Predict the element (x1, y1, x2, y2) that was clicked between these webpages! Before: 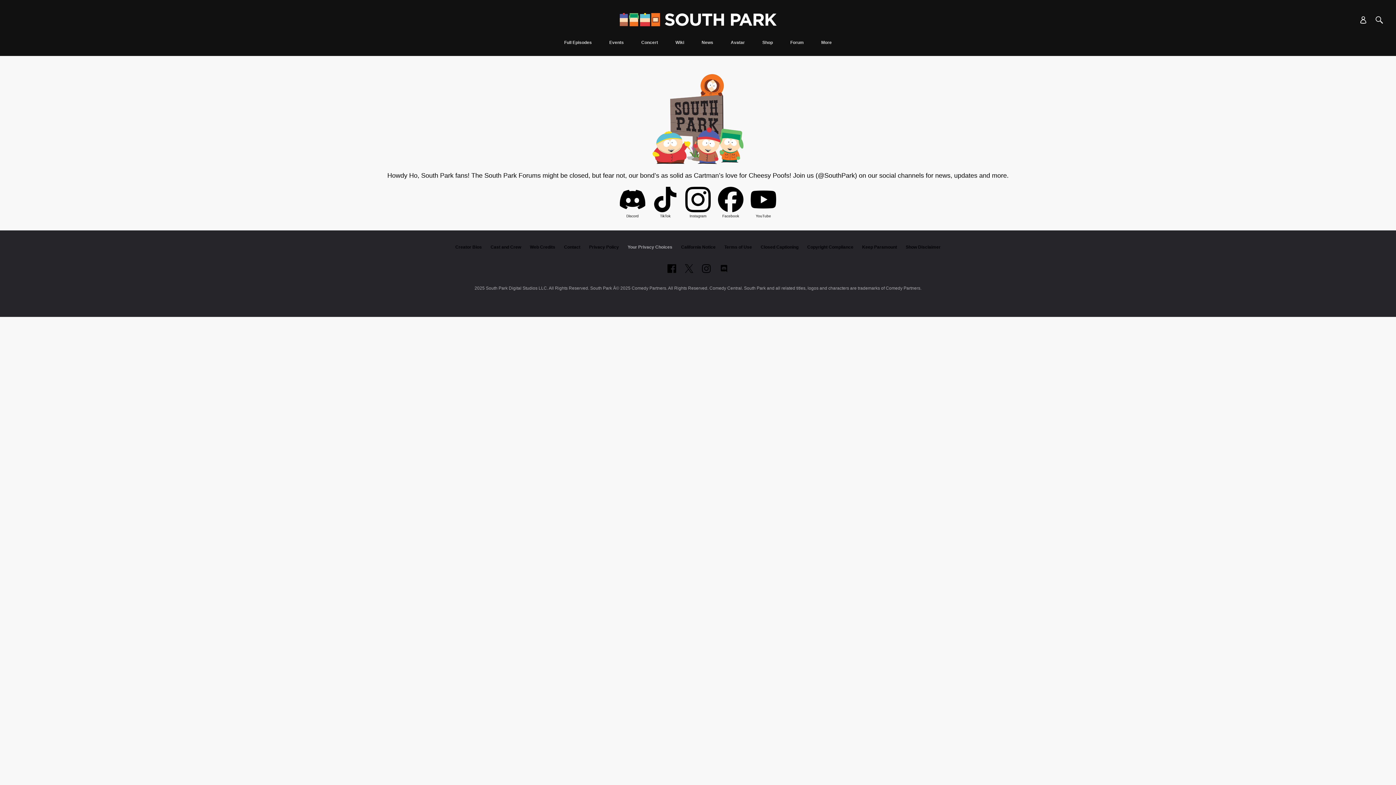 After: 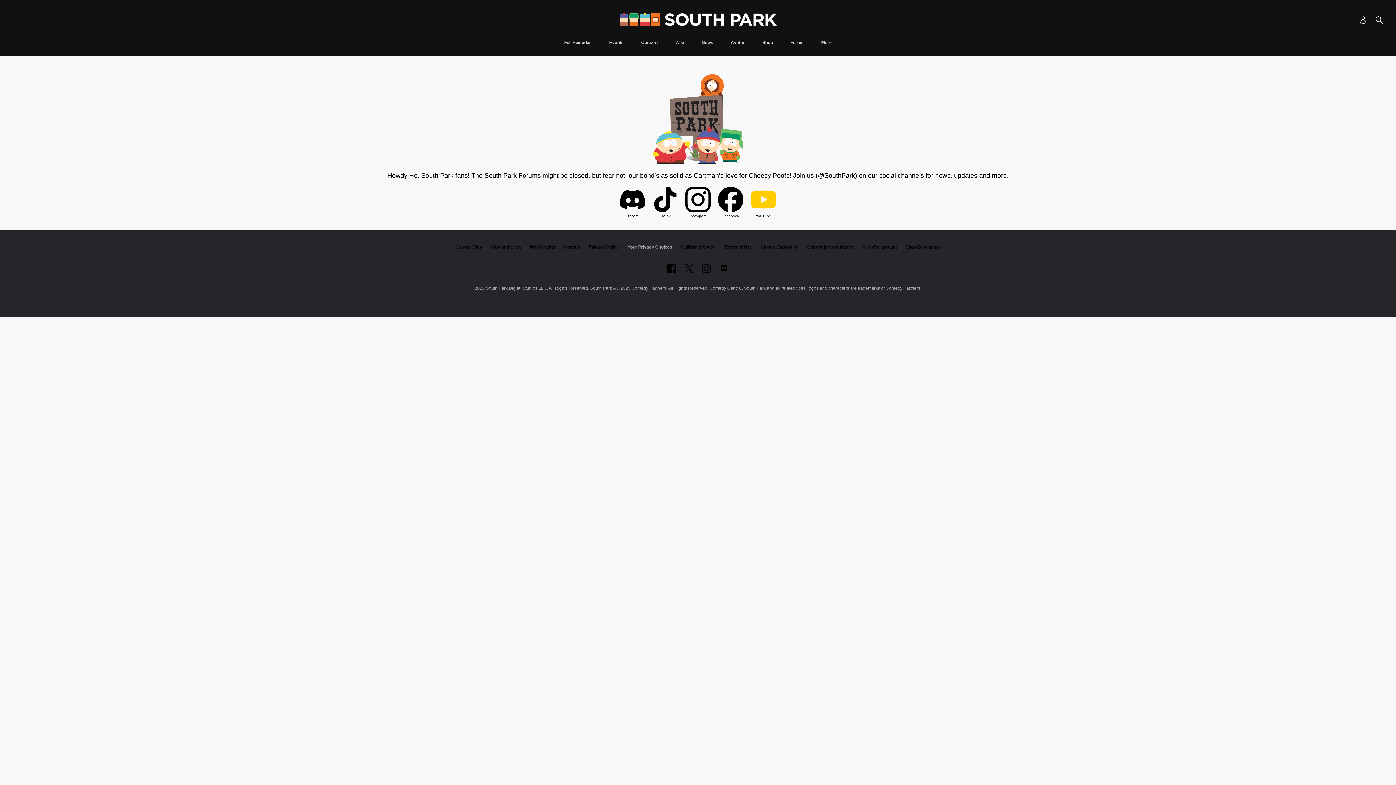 Action: bbox: (750, 186, 776, 214)